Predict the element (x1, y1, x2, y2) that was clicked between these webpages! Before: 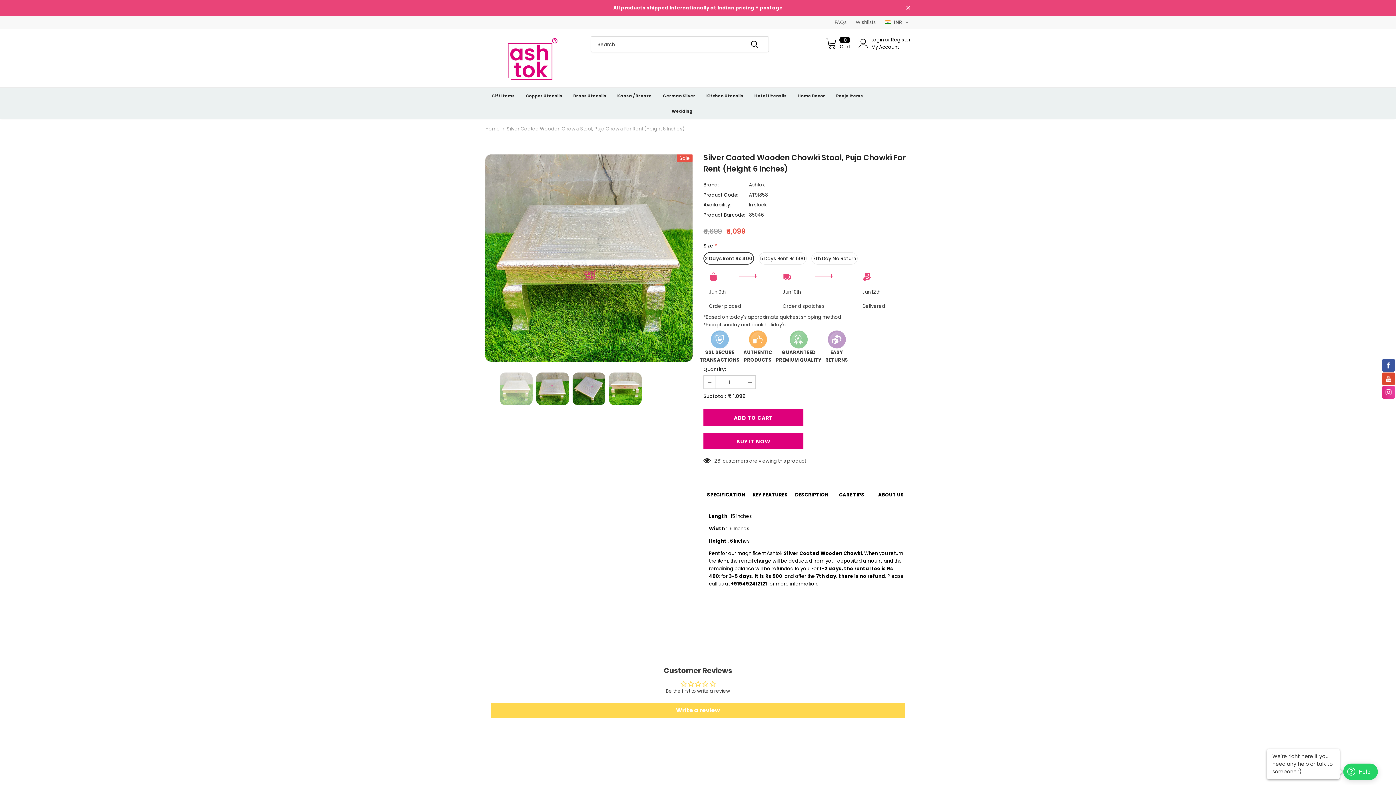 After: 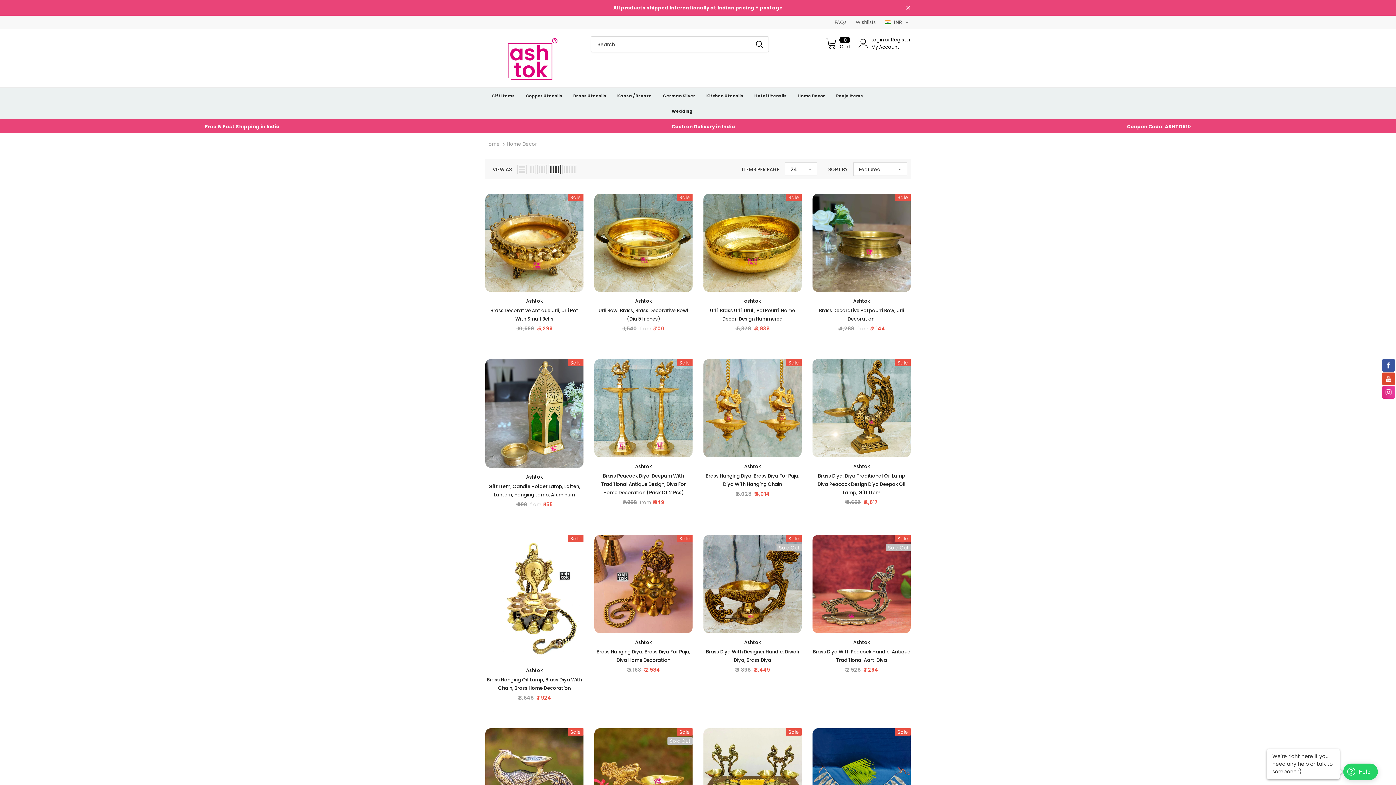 Action: bbox: (797, 88, 825, 103) label: Home Decor